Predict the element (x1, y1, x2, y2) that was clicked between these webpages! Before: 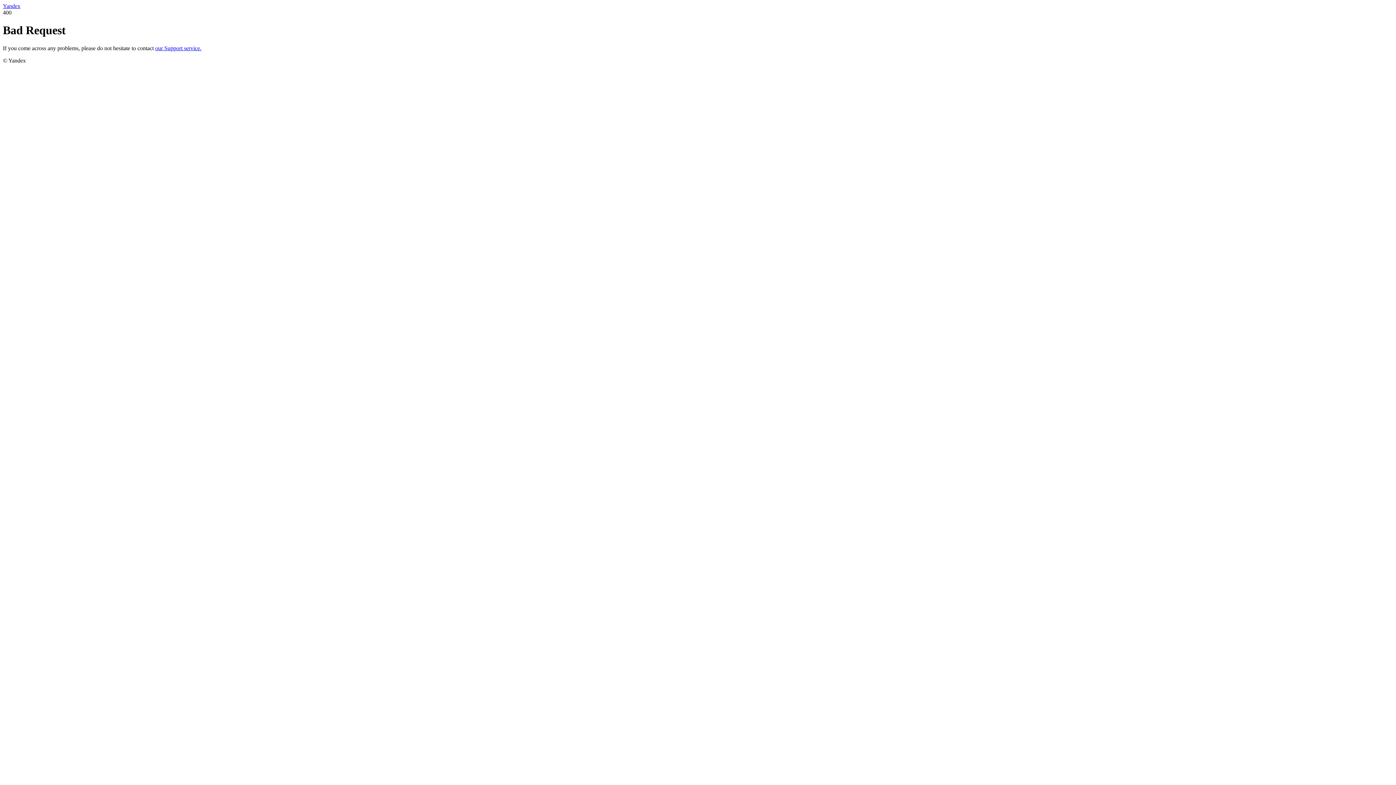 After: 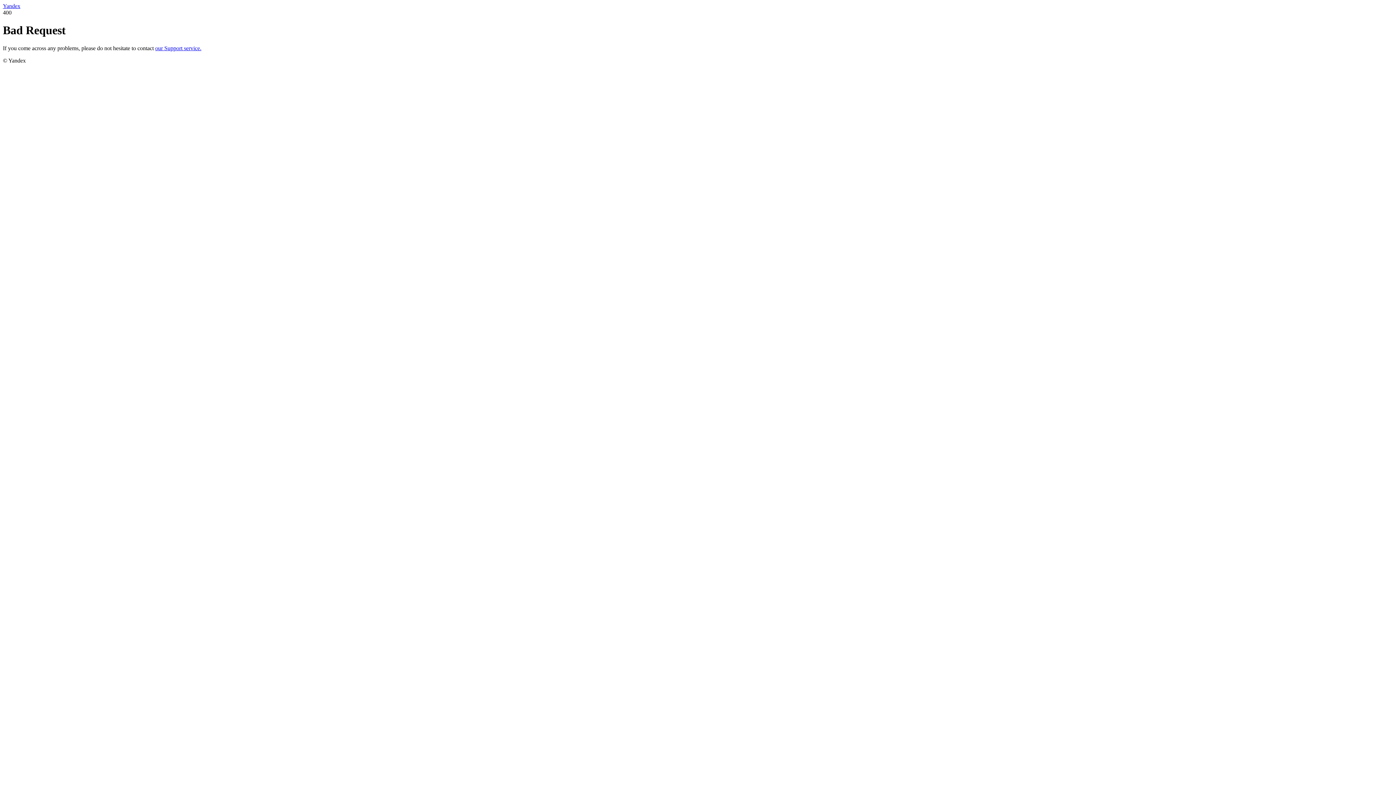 Action: bbox: (2, 2, 20, 9) label: Yandex